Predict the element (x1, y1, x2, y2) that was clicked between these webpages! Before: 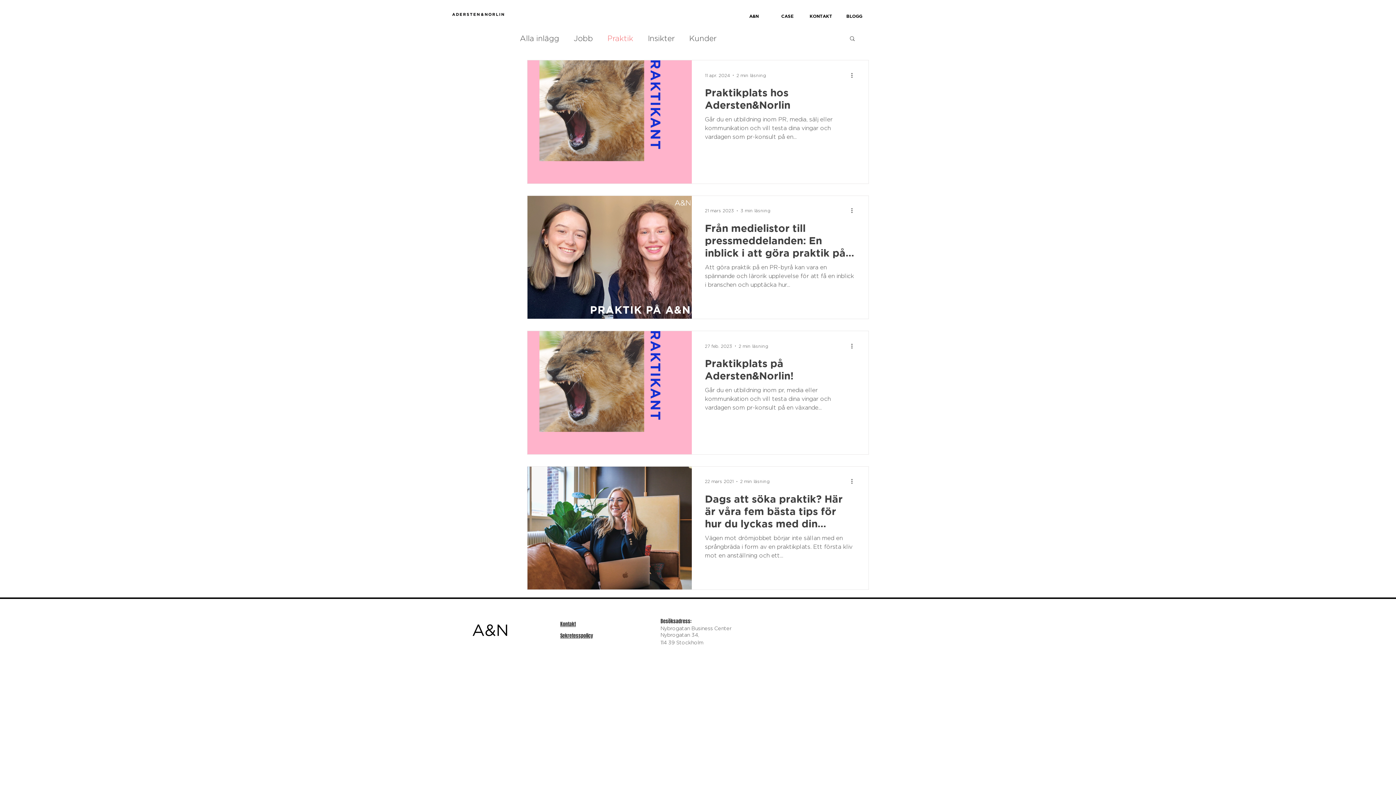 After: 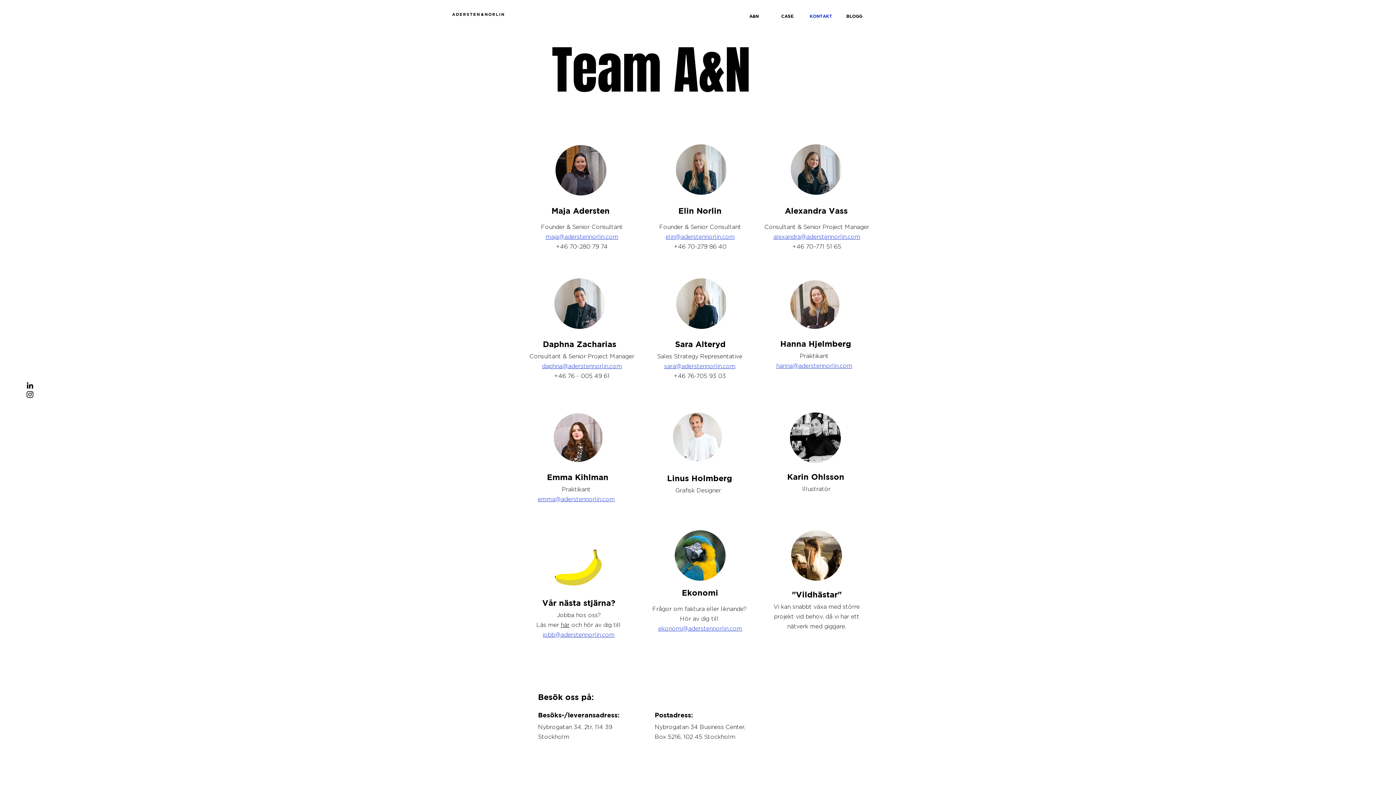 Action: bbox: (804, 7, 837, 25) label: KONTAKT